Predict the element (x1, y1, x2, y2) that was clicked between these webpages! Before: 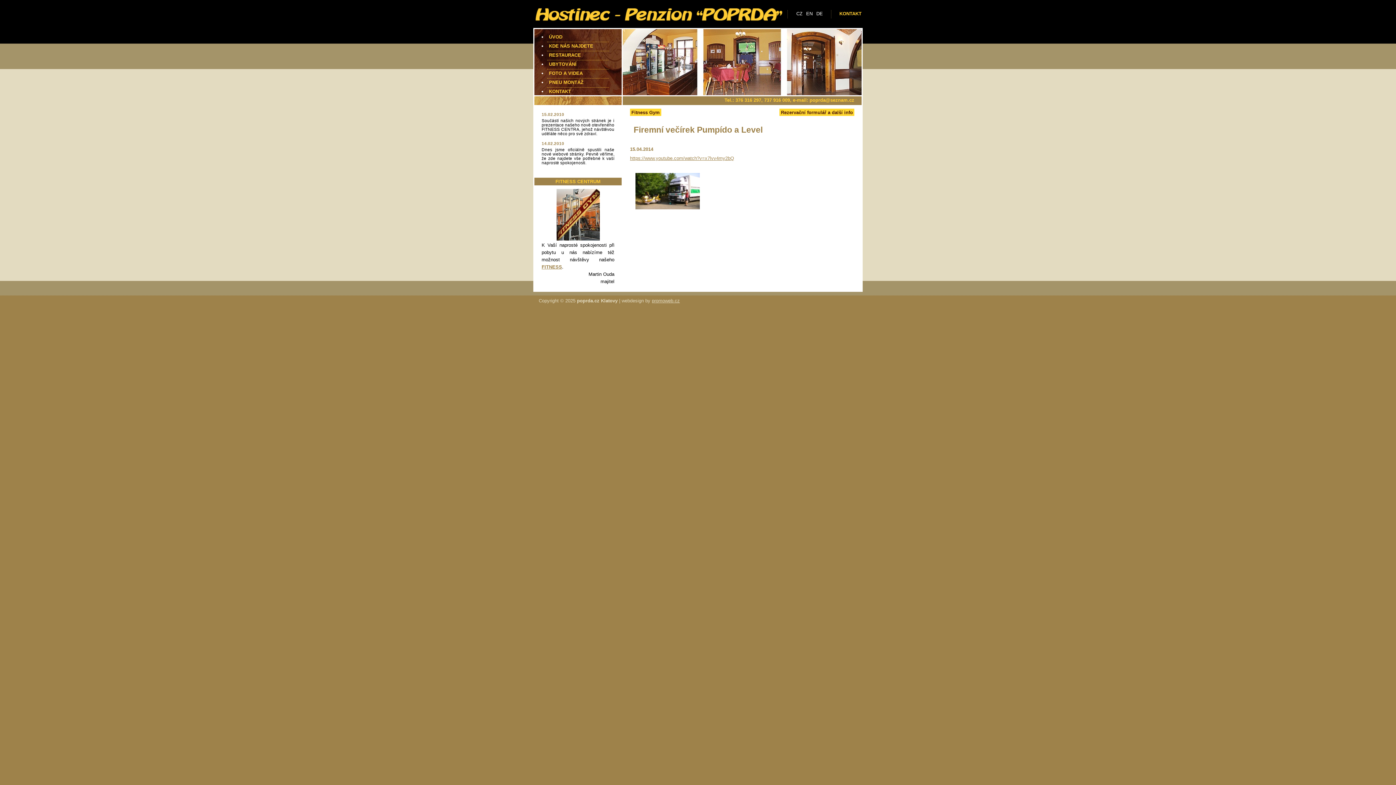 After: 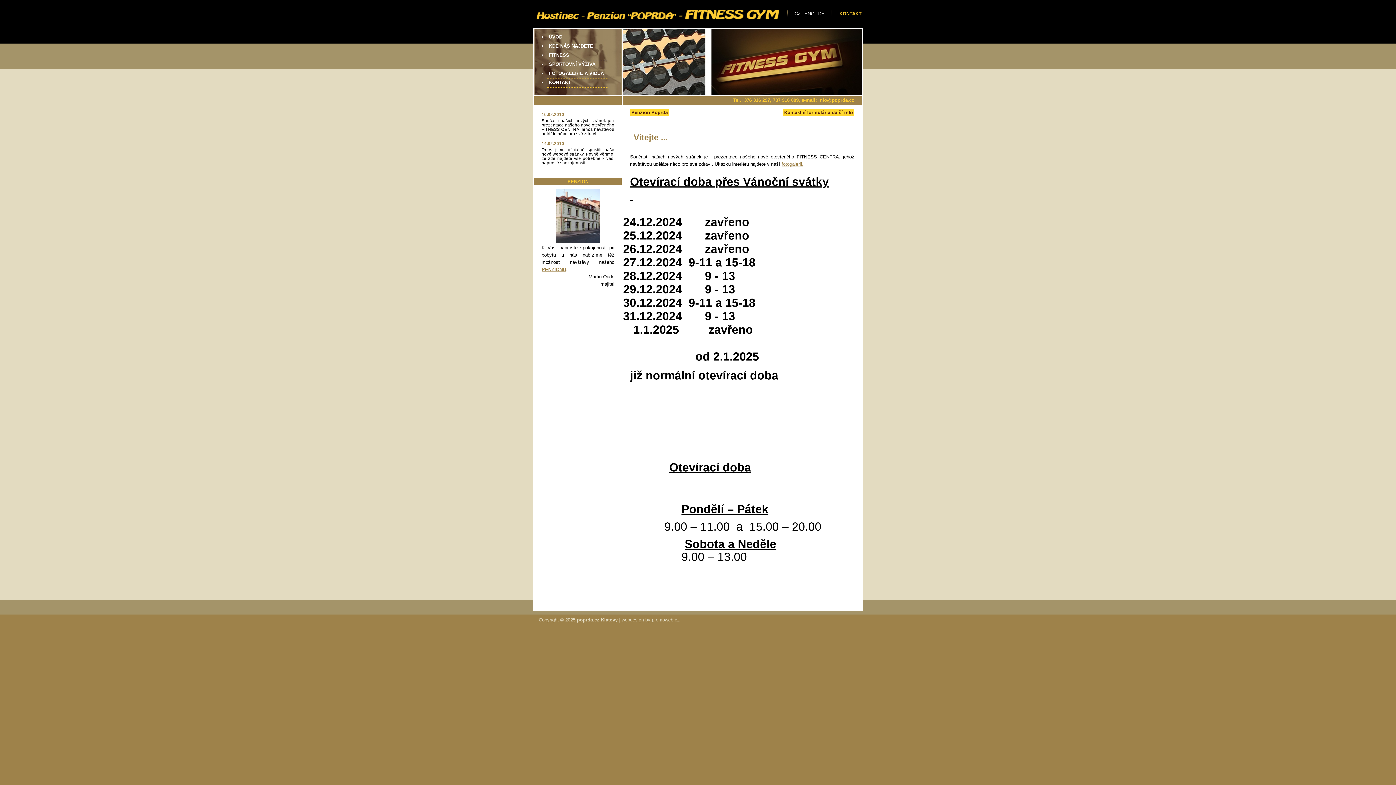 Action: label: FITNESS bbox: (541, 264, 562, 269)